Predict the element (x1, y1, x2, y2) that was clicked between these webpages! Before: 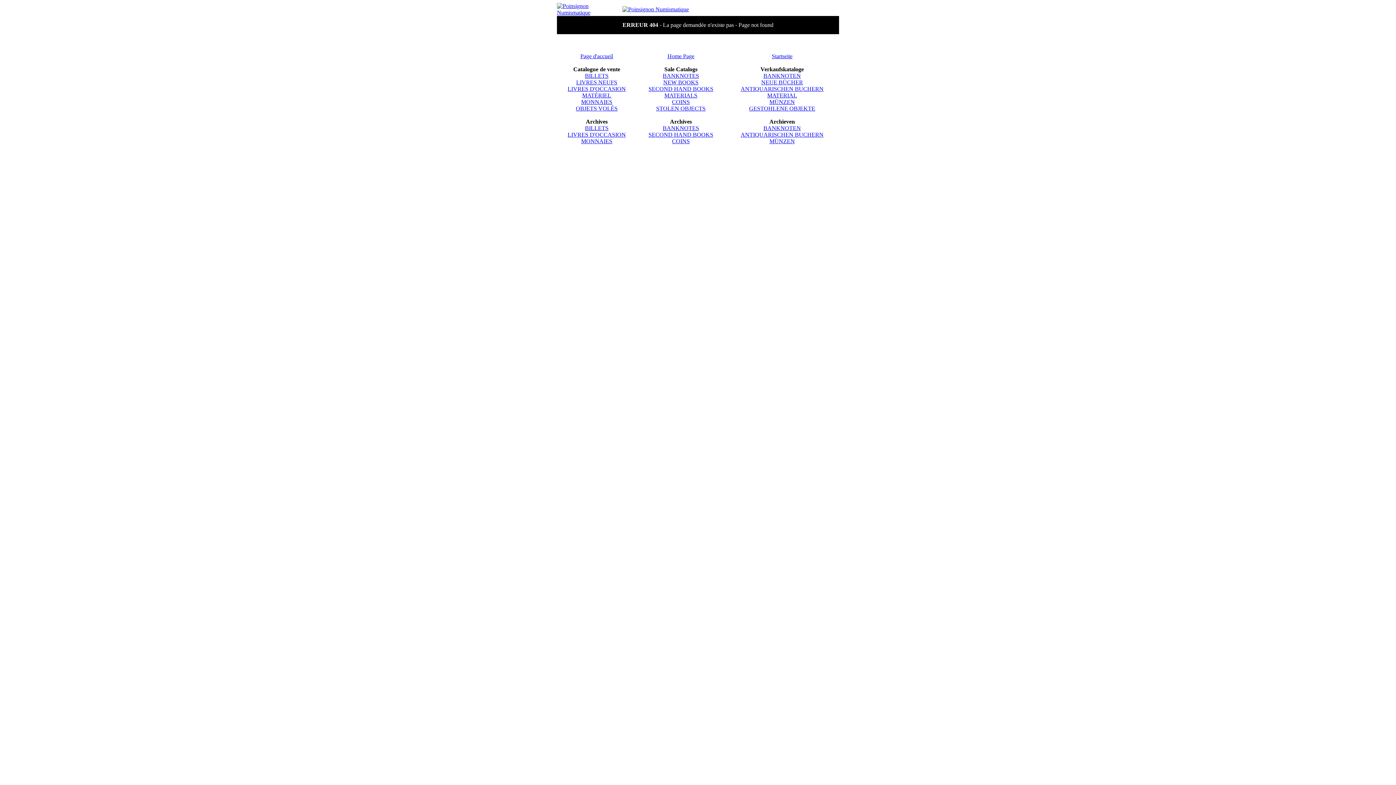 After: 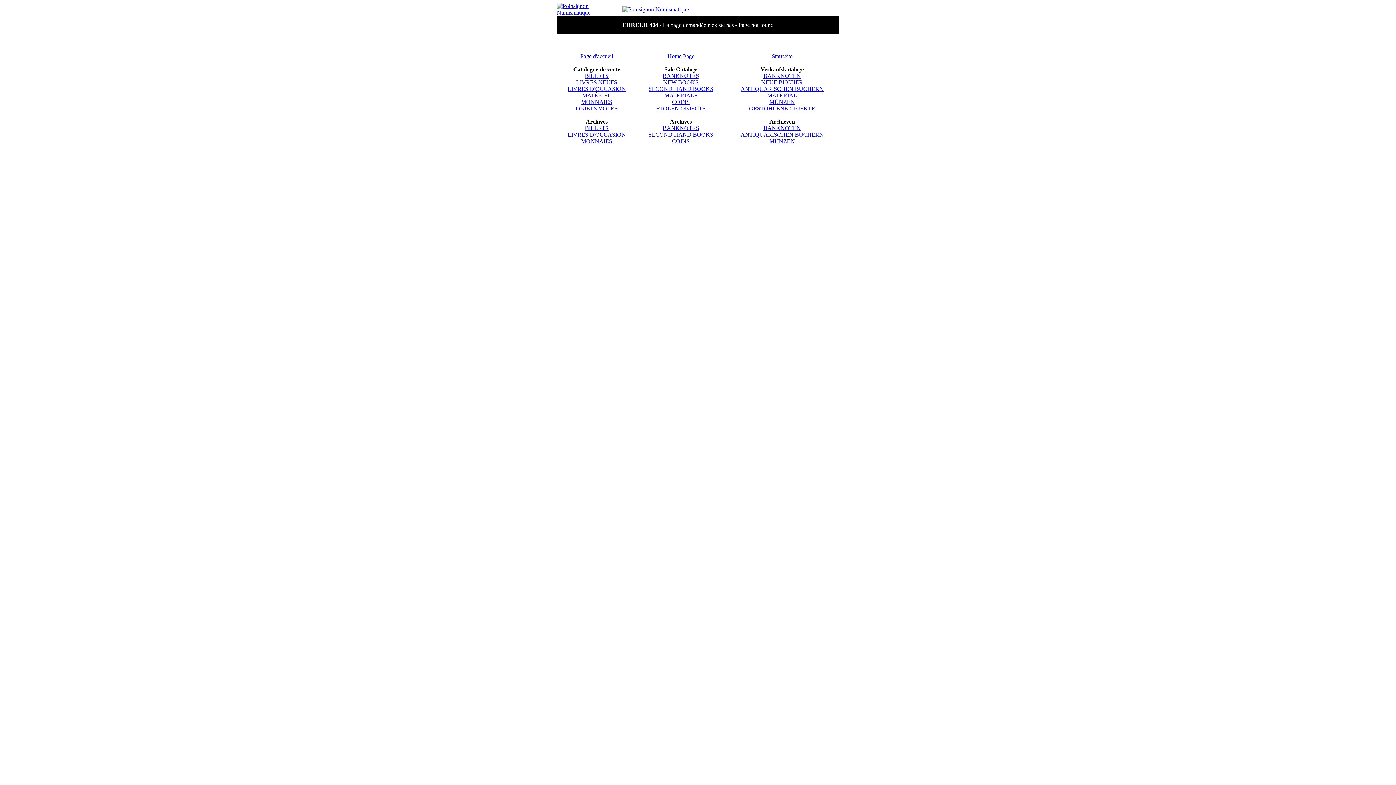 Action: label: BANKNOTEN bbox: (763, 72, 801, 78)